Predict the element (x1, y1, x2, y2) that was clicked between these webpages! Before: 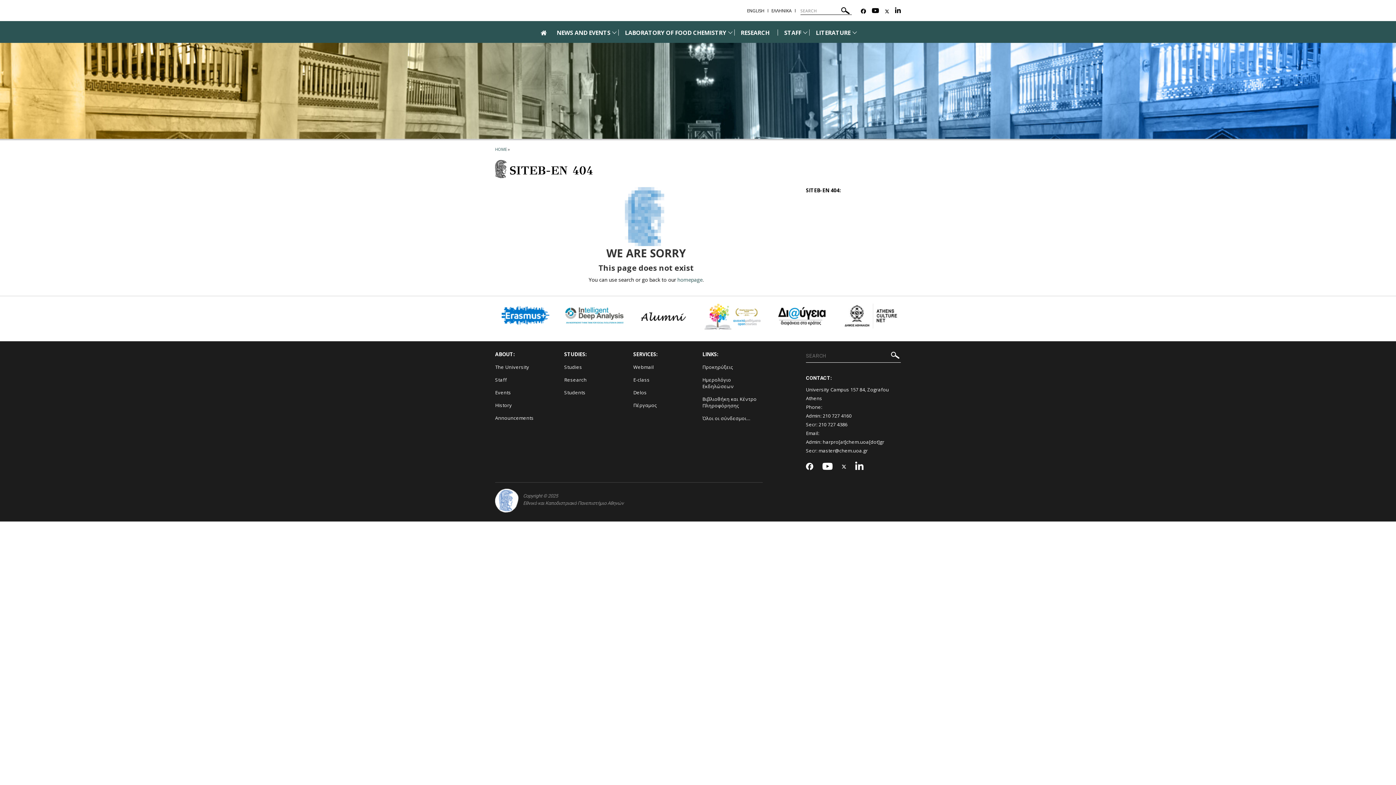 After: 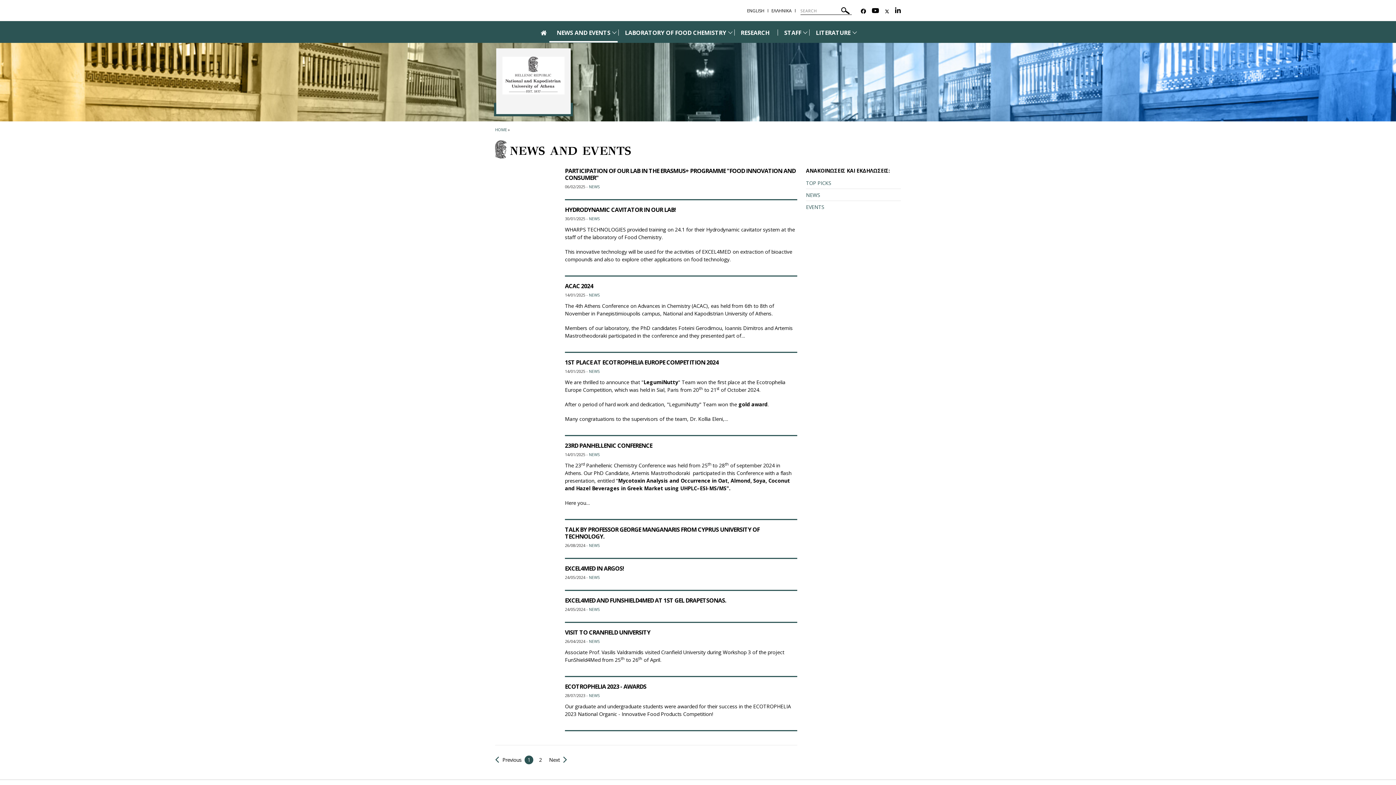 Action: bbox: (556, 28, 610, 37) label: NEWS AND EVENTS